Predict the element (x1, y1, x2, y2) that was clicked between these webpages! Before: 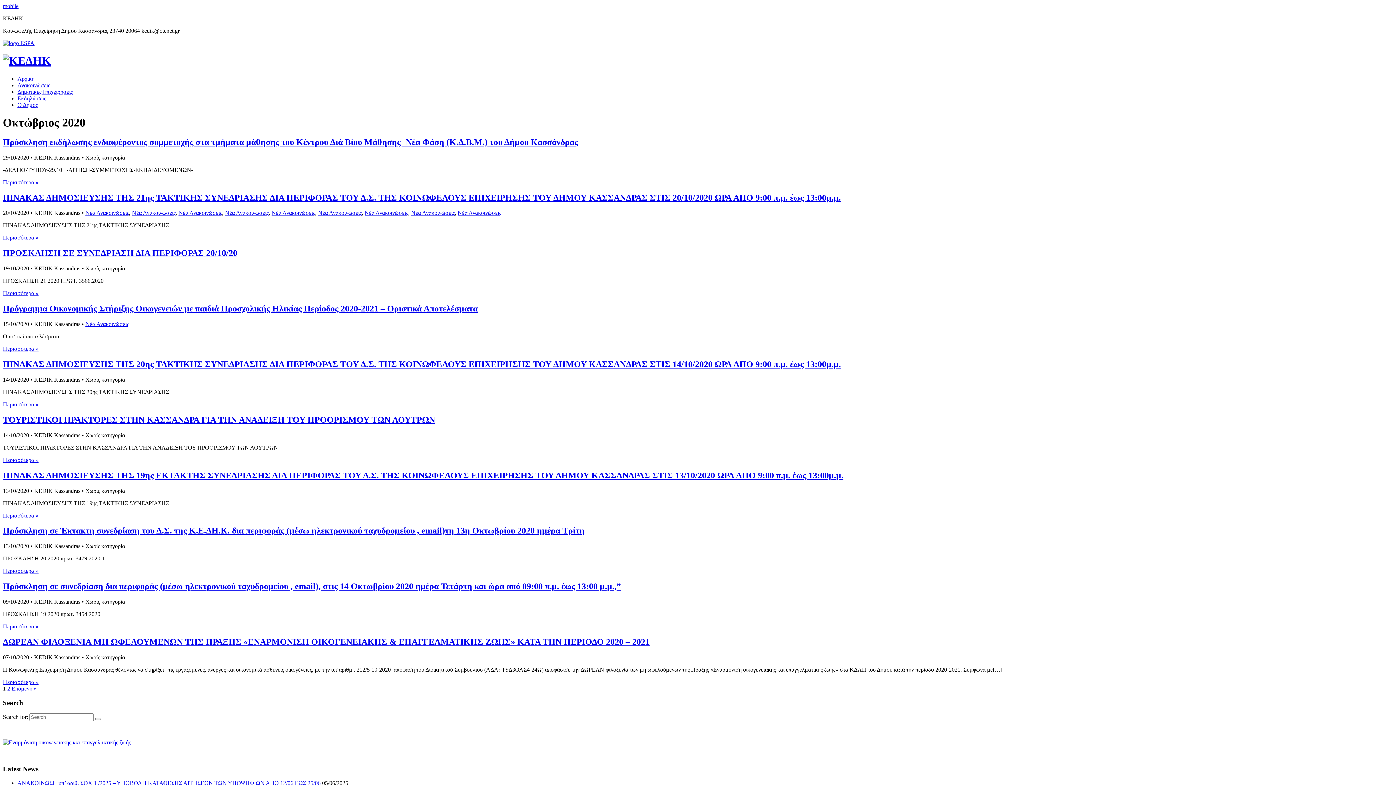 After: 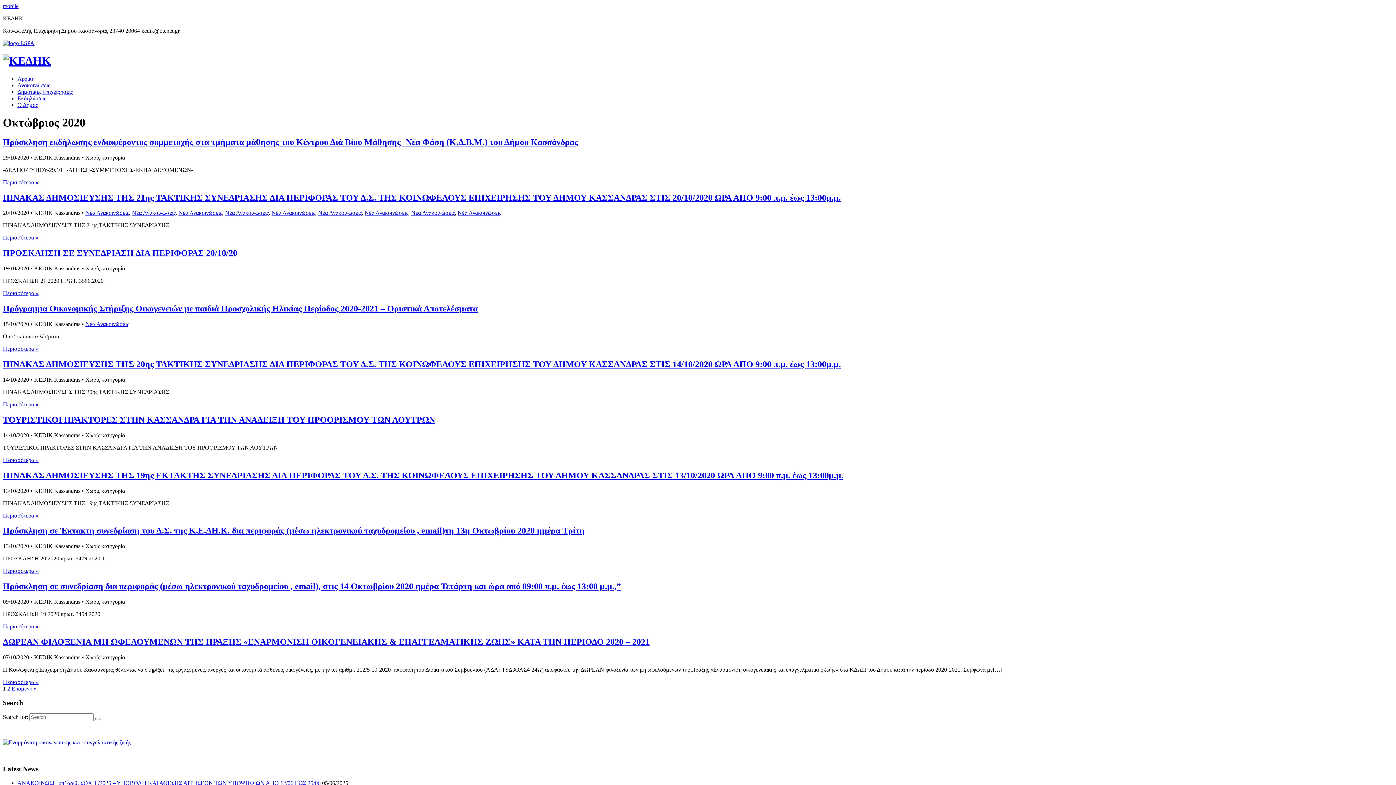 Action: bbox: (17, 101, 37, 107) label: Ο Δήμος